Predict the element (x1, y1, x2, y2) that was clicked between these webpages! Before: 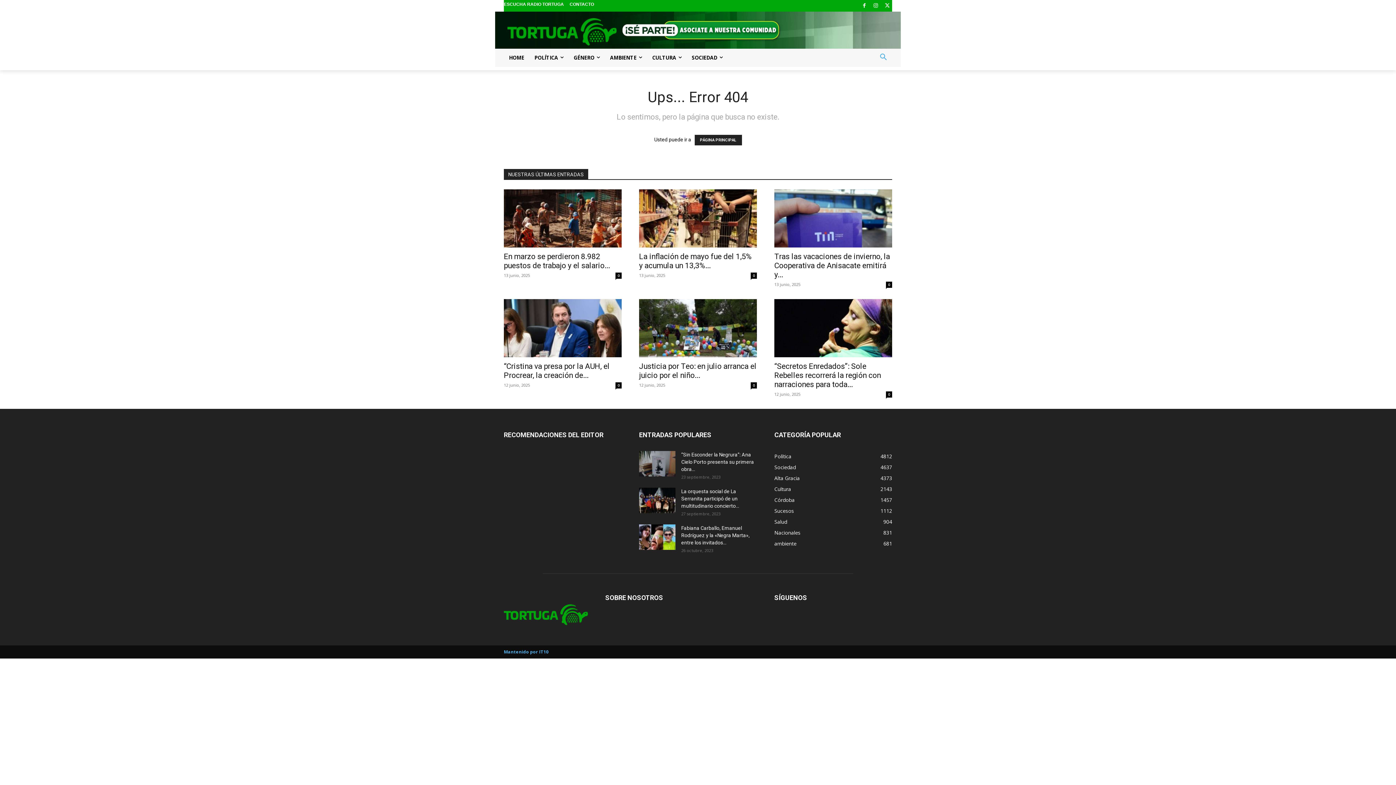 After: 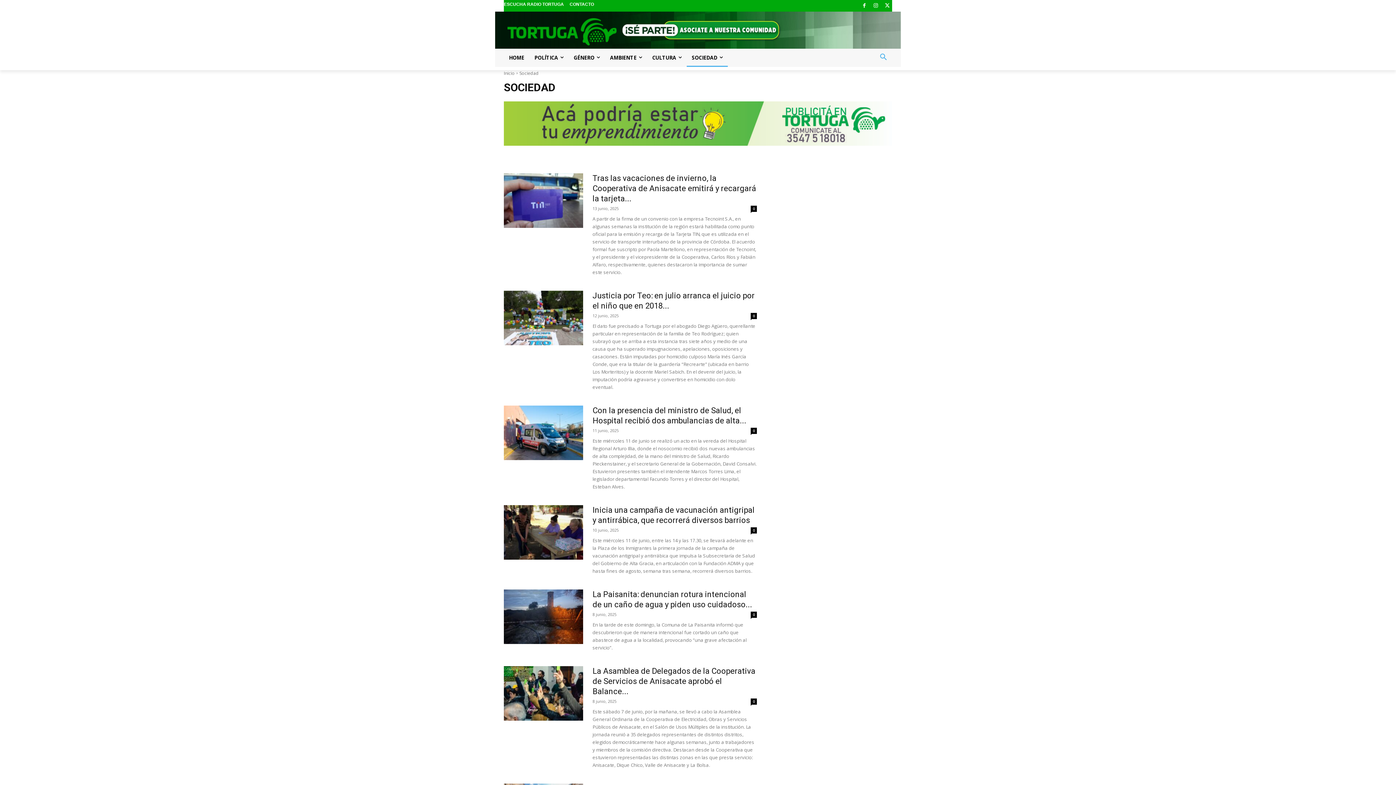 Action: label: SOCIEDAD bbox: (686, 48, 728, 66)